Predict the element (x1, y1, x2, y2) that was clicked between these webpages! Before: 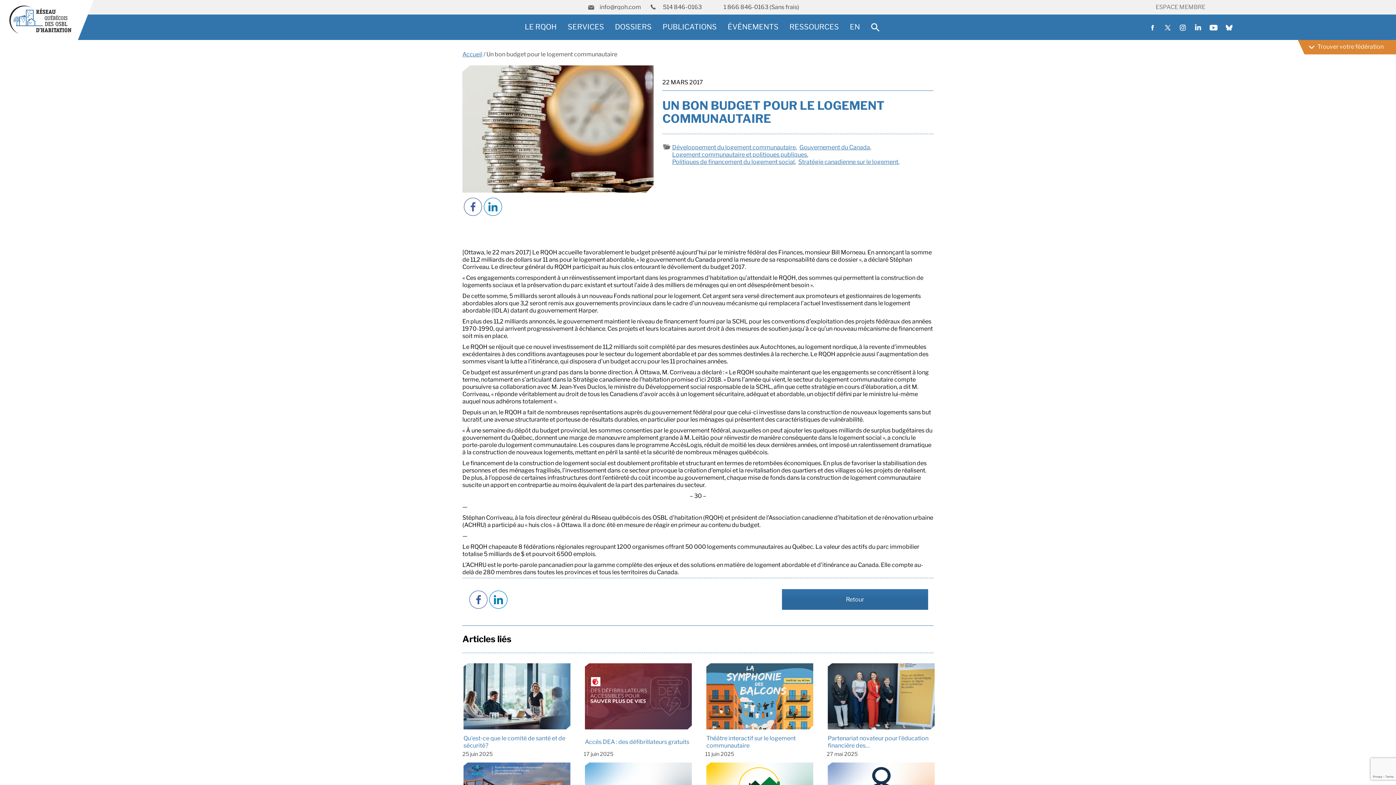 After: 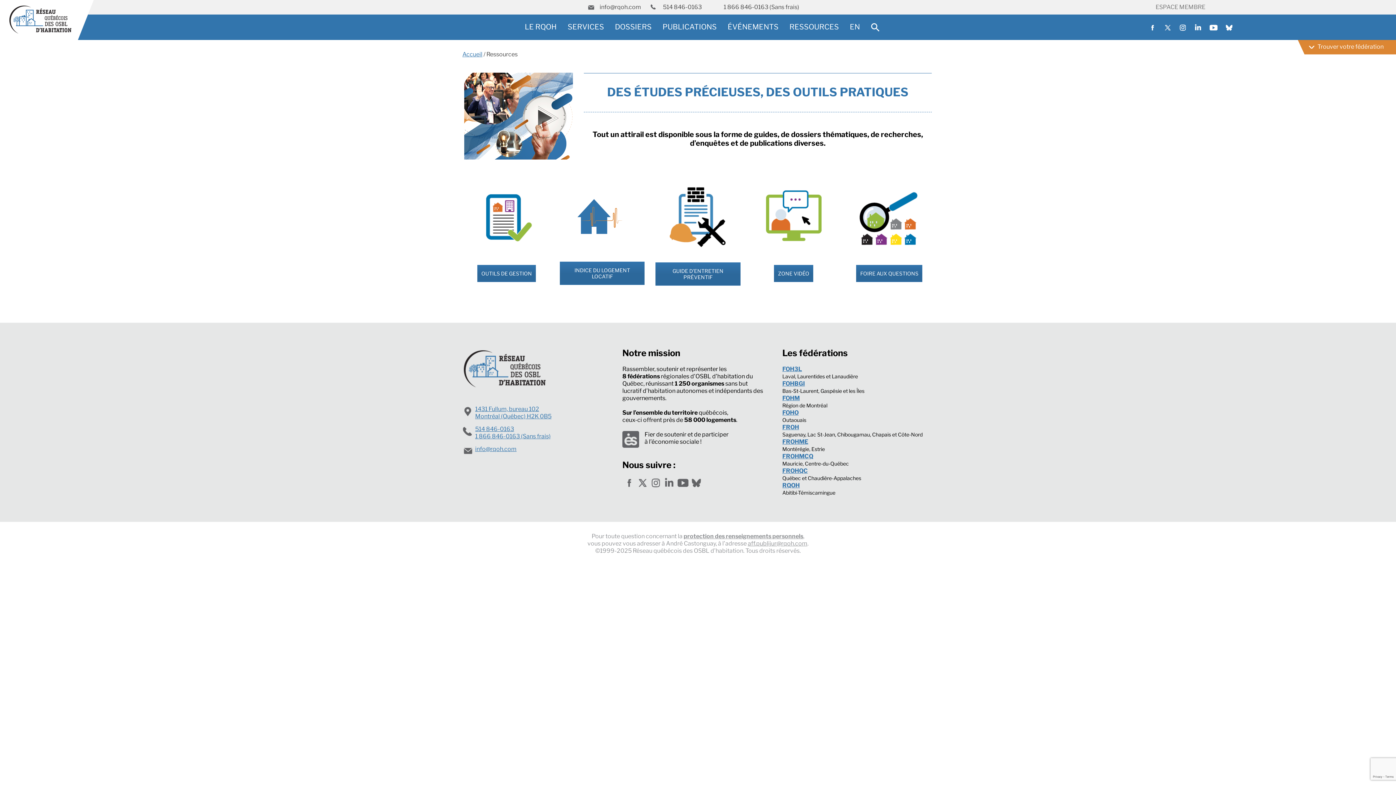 Action: label: RESSOURCES bbox: (789, 22, 839, 31)